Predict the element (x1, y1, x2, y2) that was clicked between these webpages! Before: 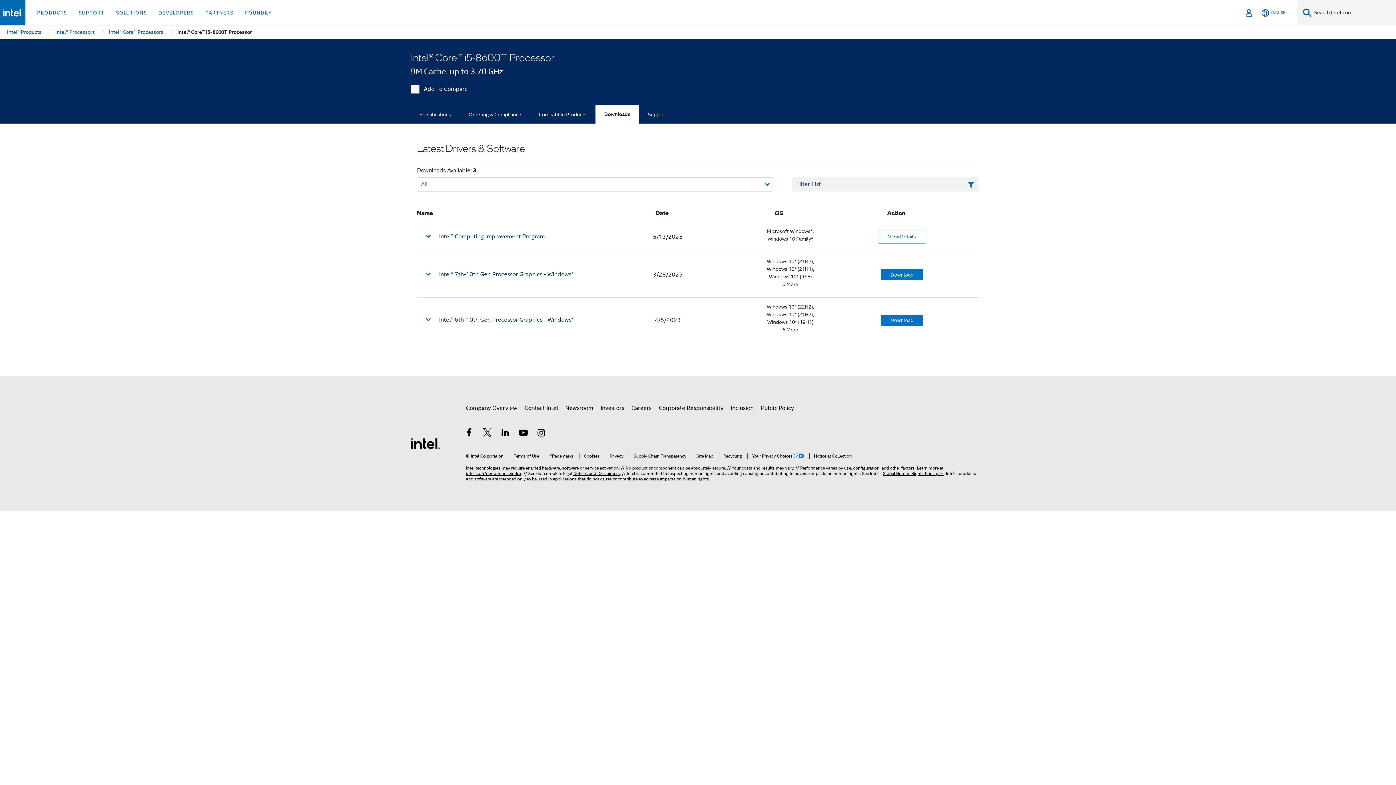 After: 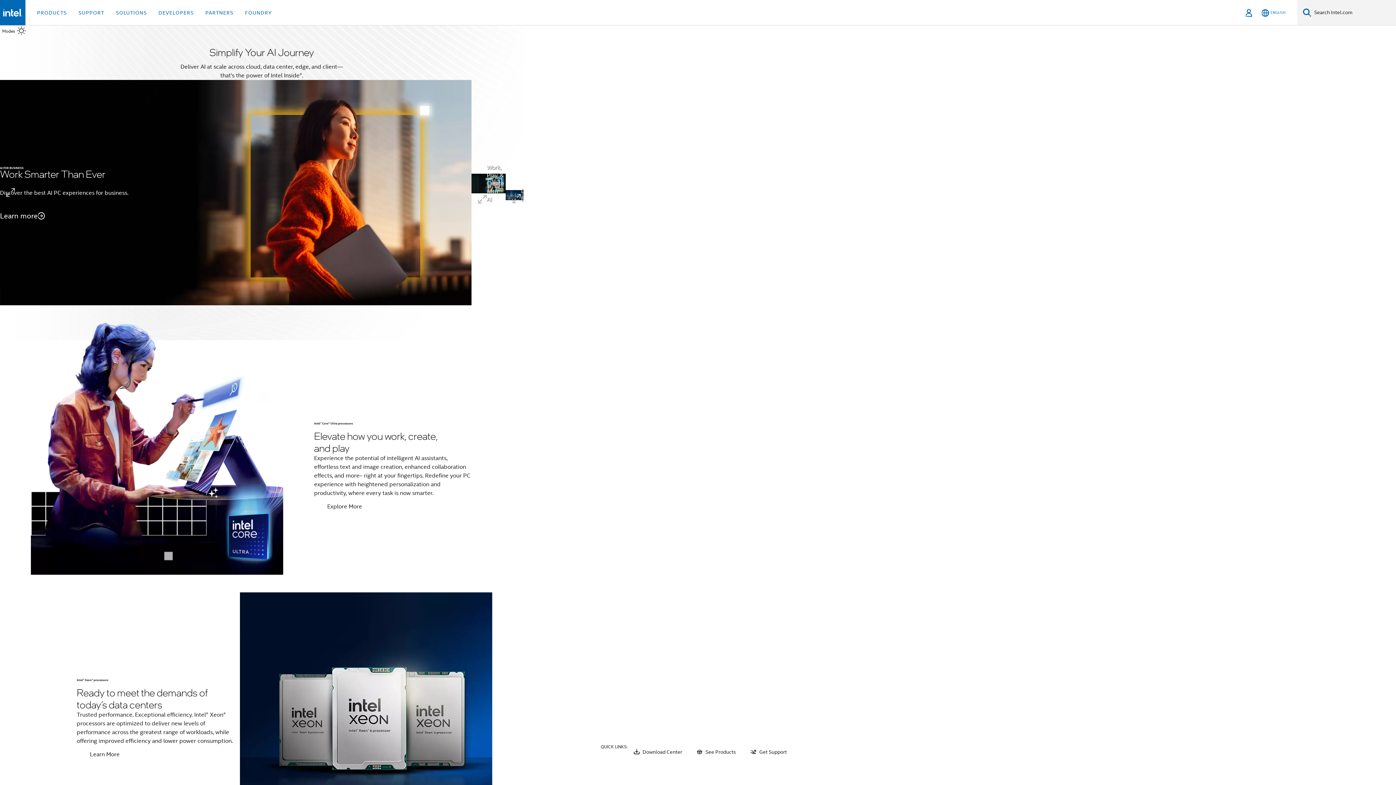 Action: bbox: (2, 8, 22, 16)